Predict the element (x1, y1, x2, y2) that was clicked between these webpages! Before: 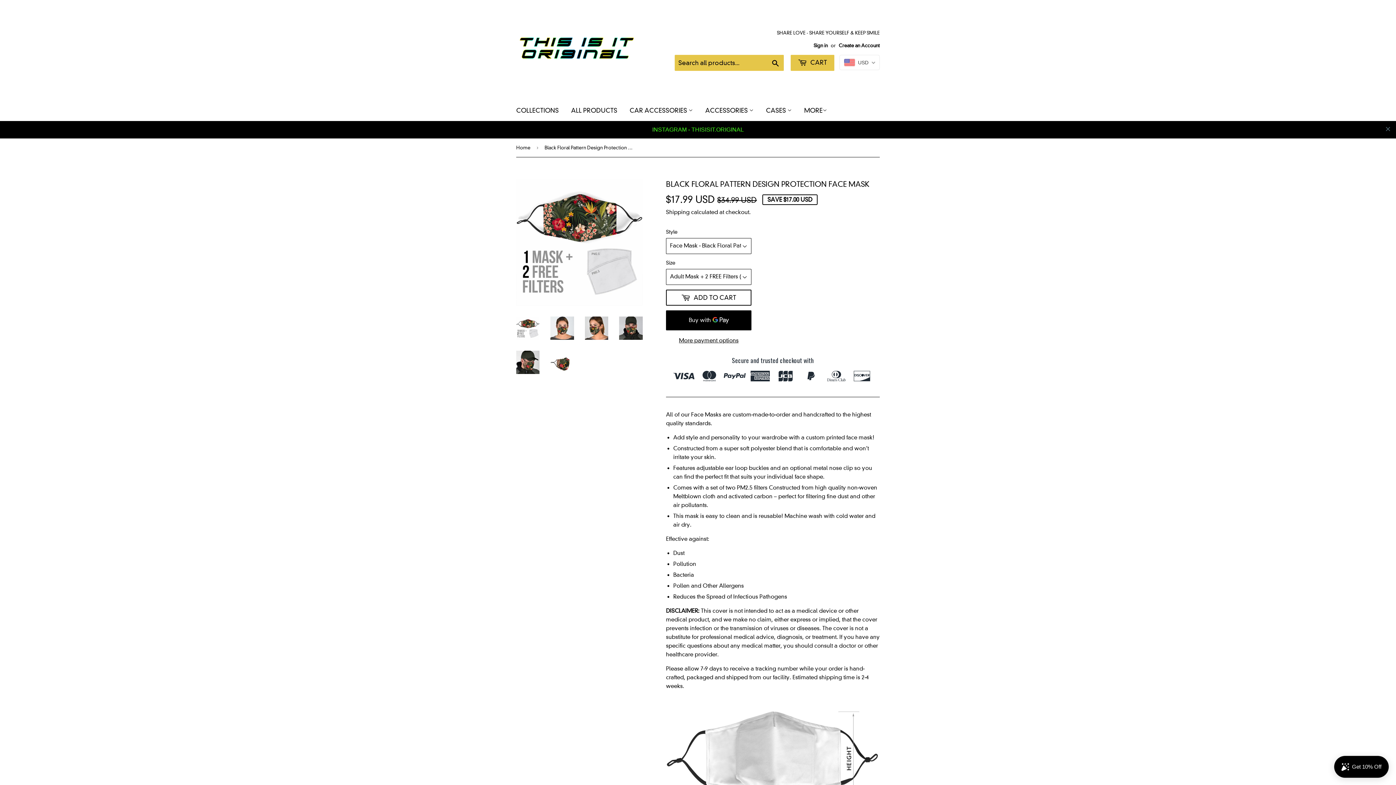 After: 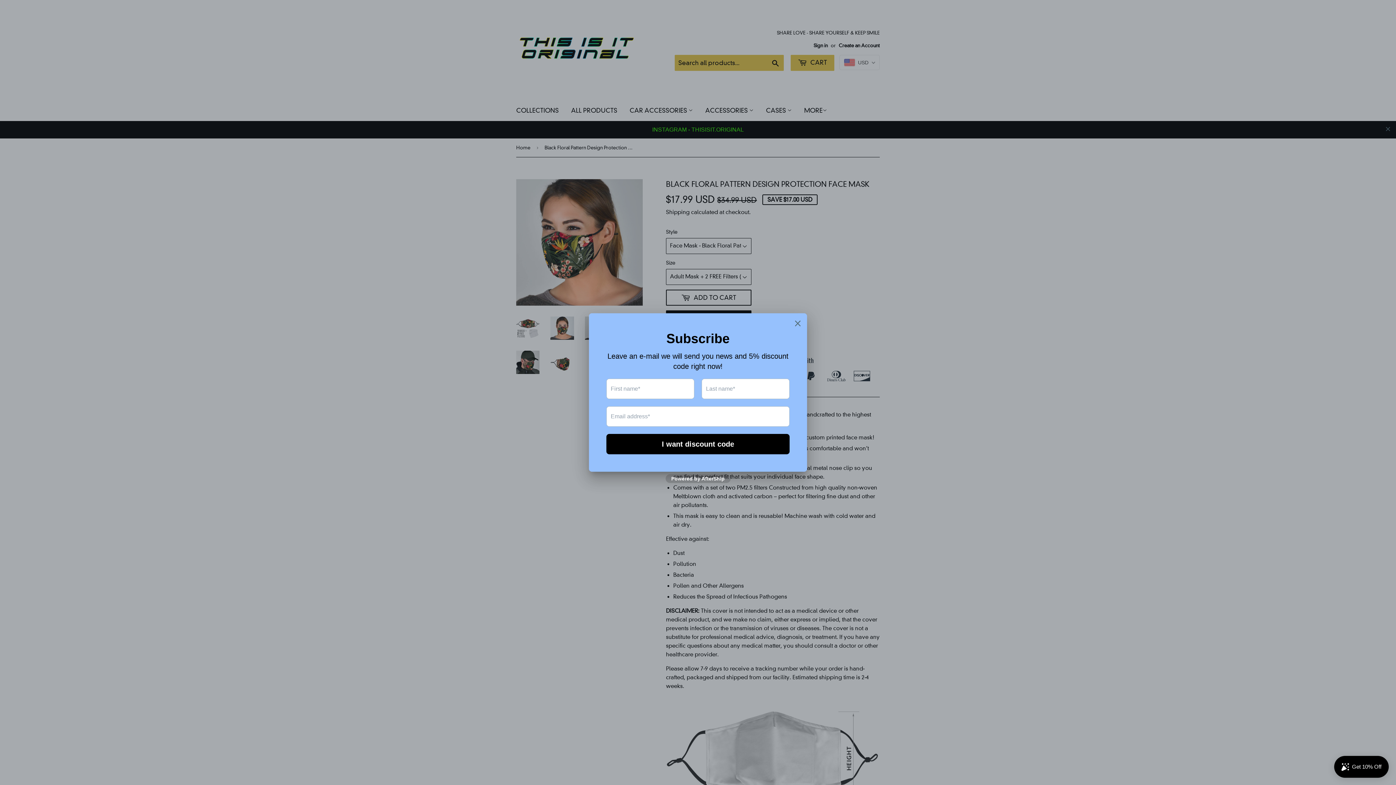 Action: bbox: (585, 299, 608, 322)